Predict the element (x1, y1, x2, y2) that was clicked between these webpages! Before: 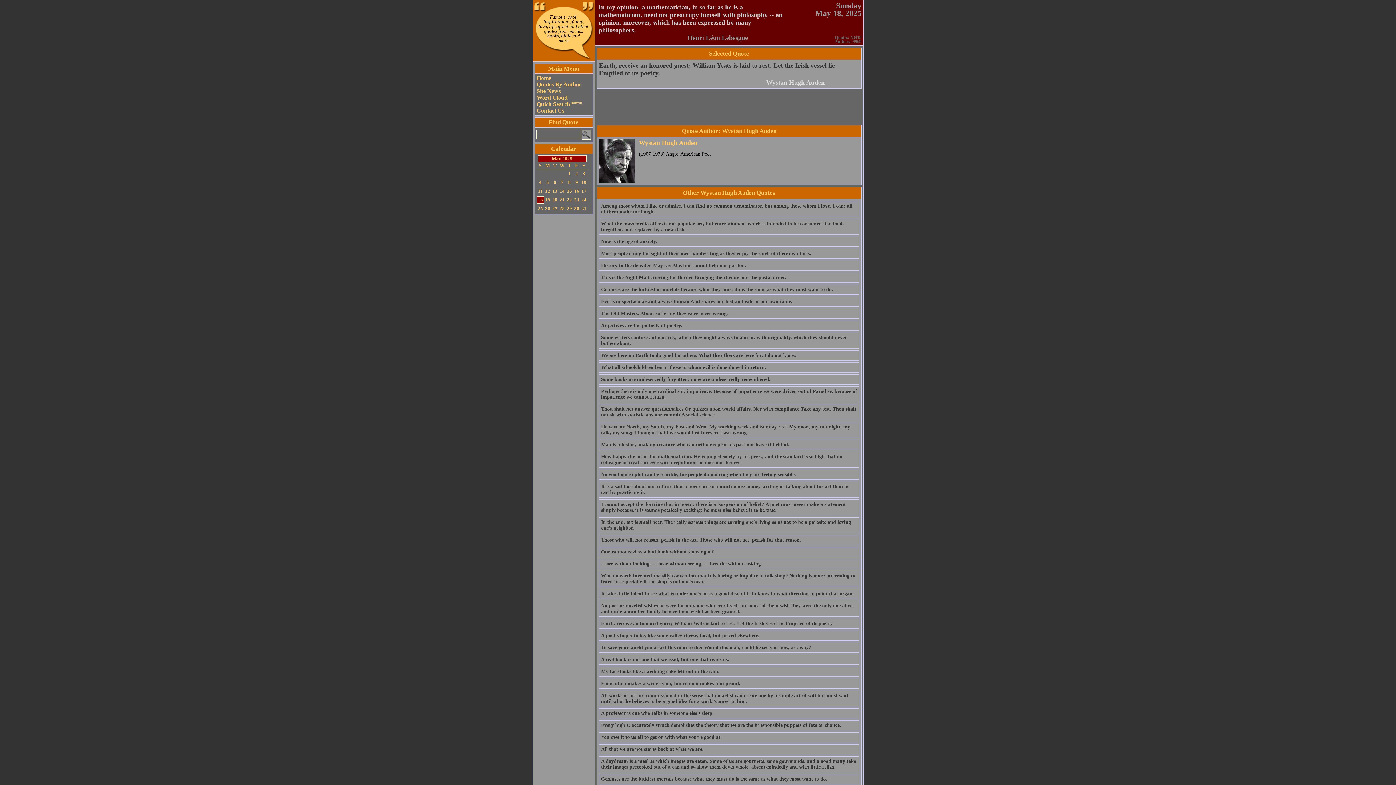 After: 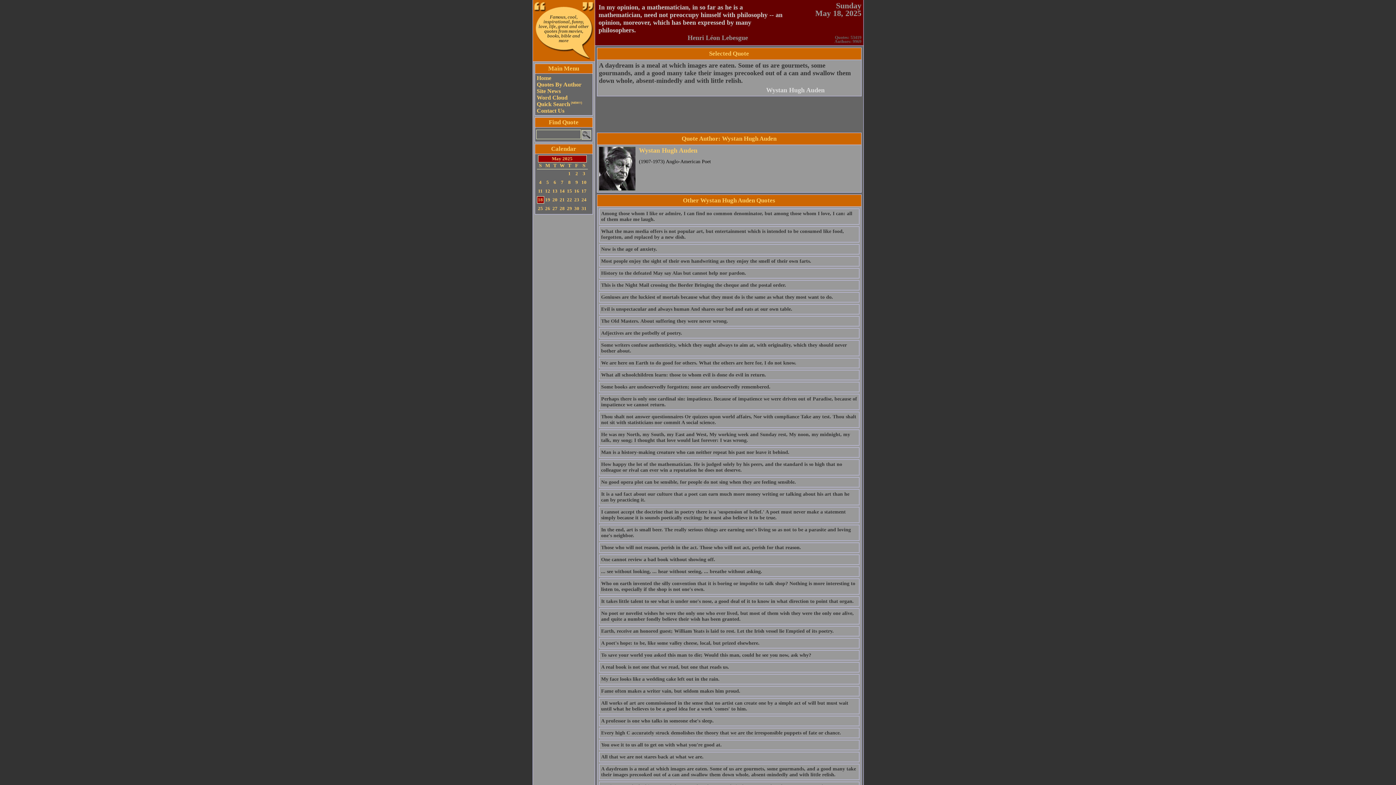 Action: label: A daydream is a meal at which images are eaten. Some of us are gourmets, some gourmands, and a good many take their images precooked out of a can and swallow them down whole, absent-mindedly and with little relish. bbox: (601, 758, 856, 770)